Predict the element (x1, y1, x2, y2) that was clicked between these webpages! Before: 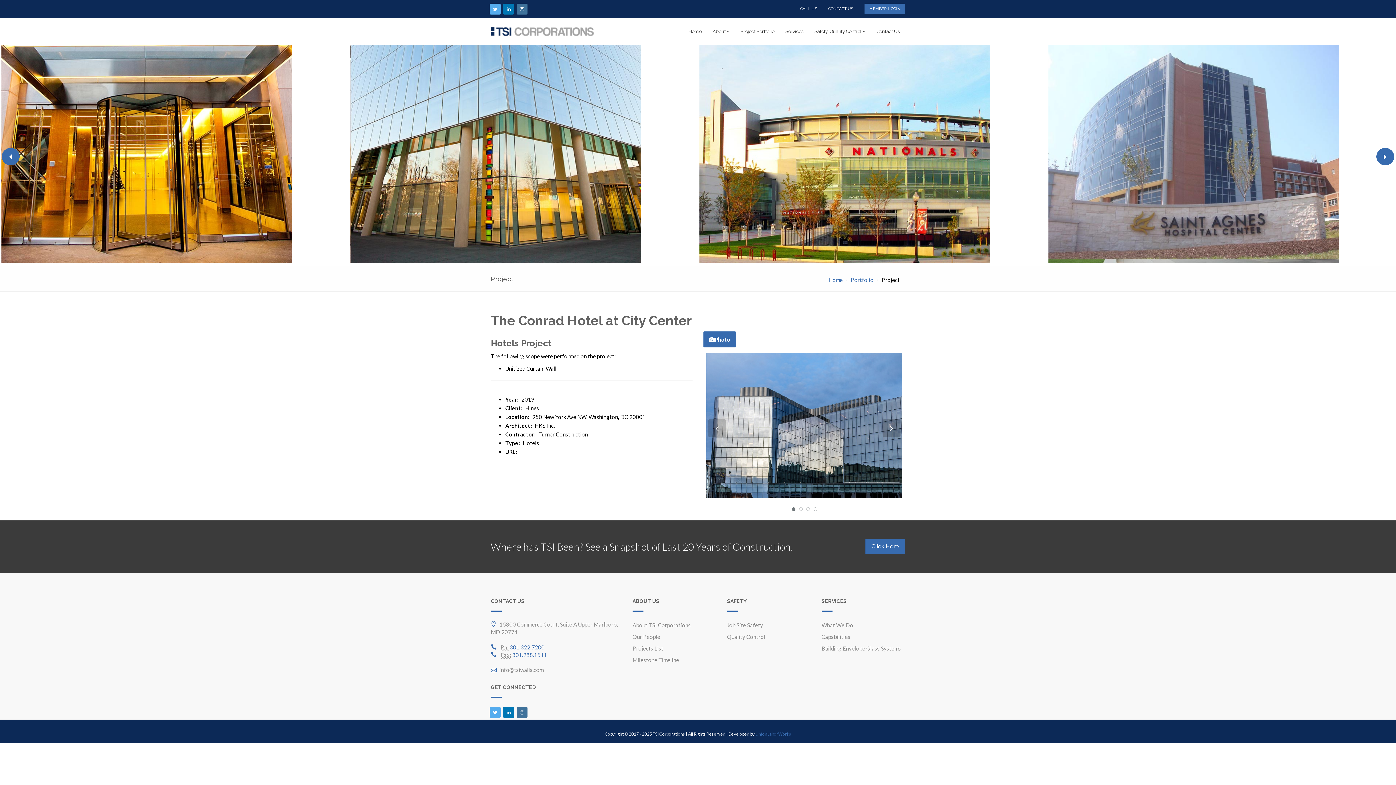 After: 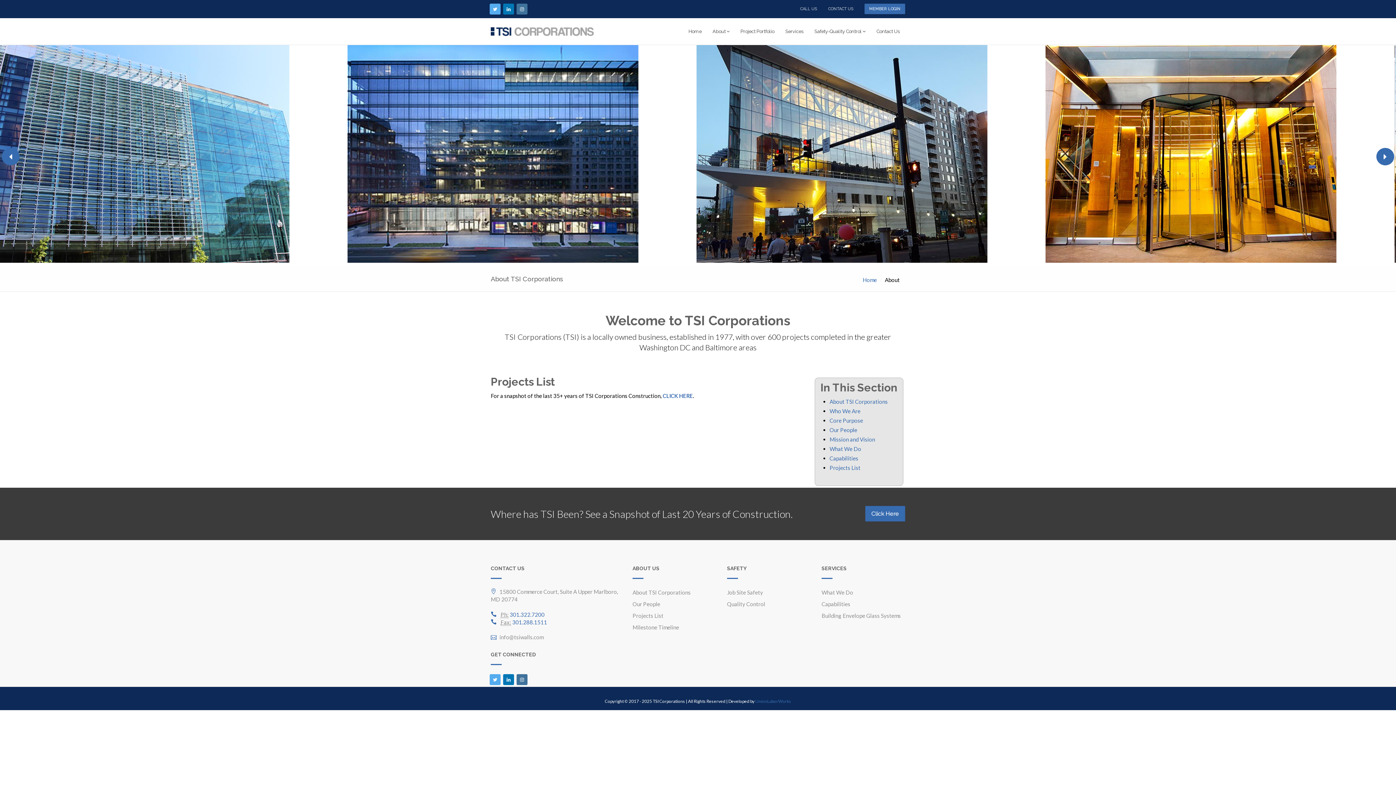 Action: label: Projects List bbox: (632, 645, 663, 652)